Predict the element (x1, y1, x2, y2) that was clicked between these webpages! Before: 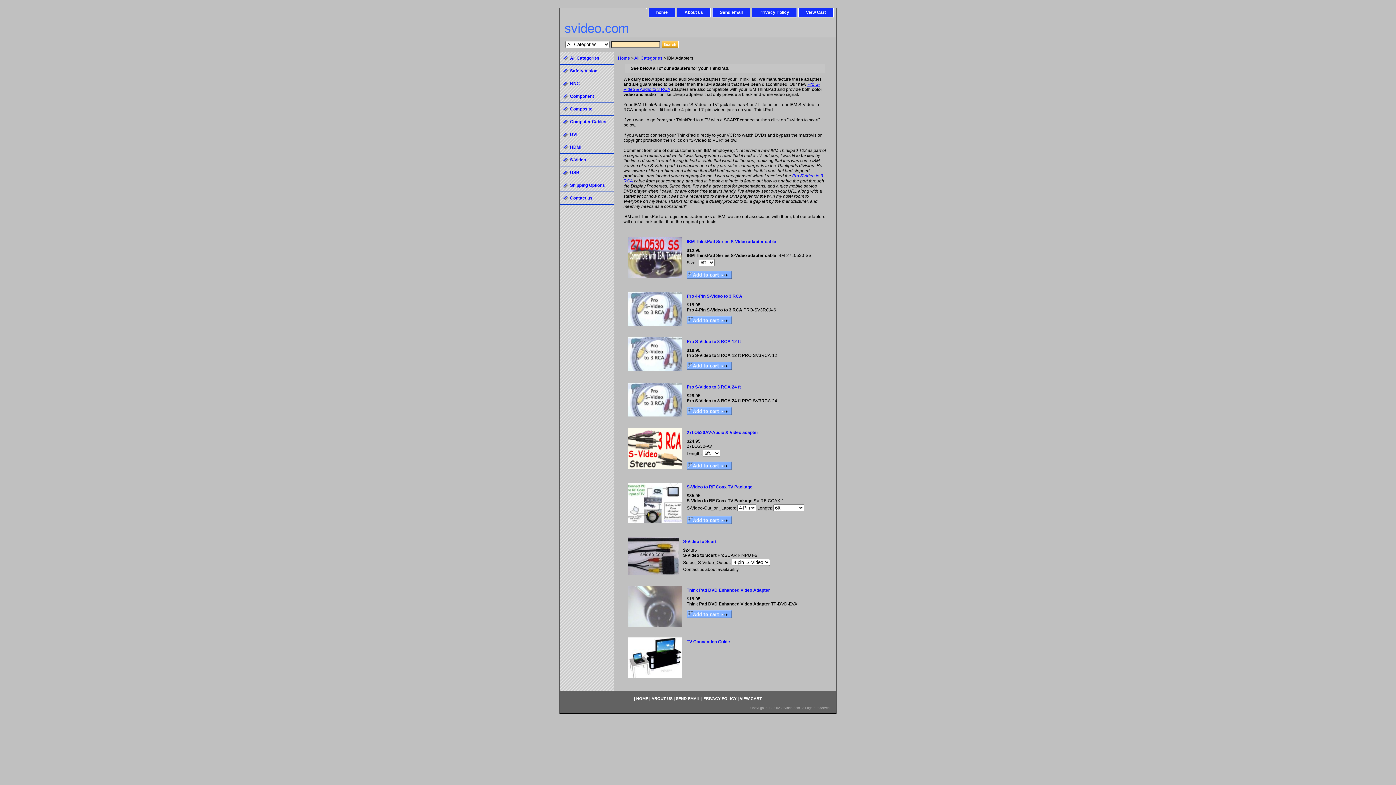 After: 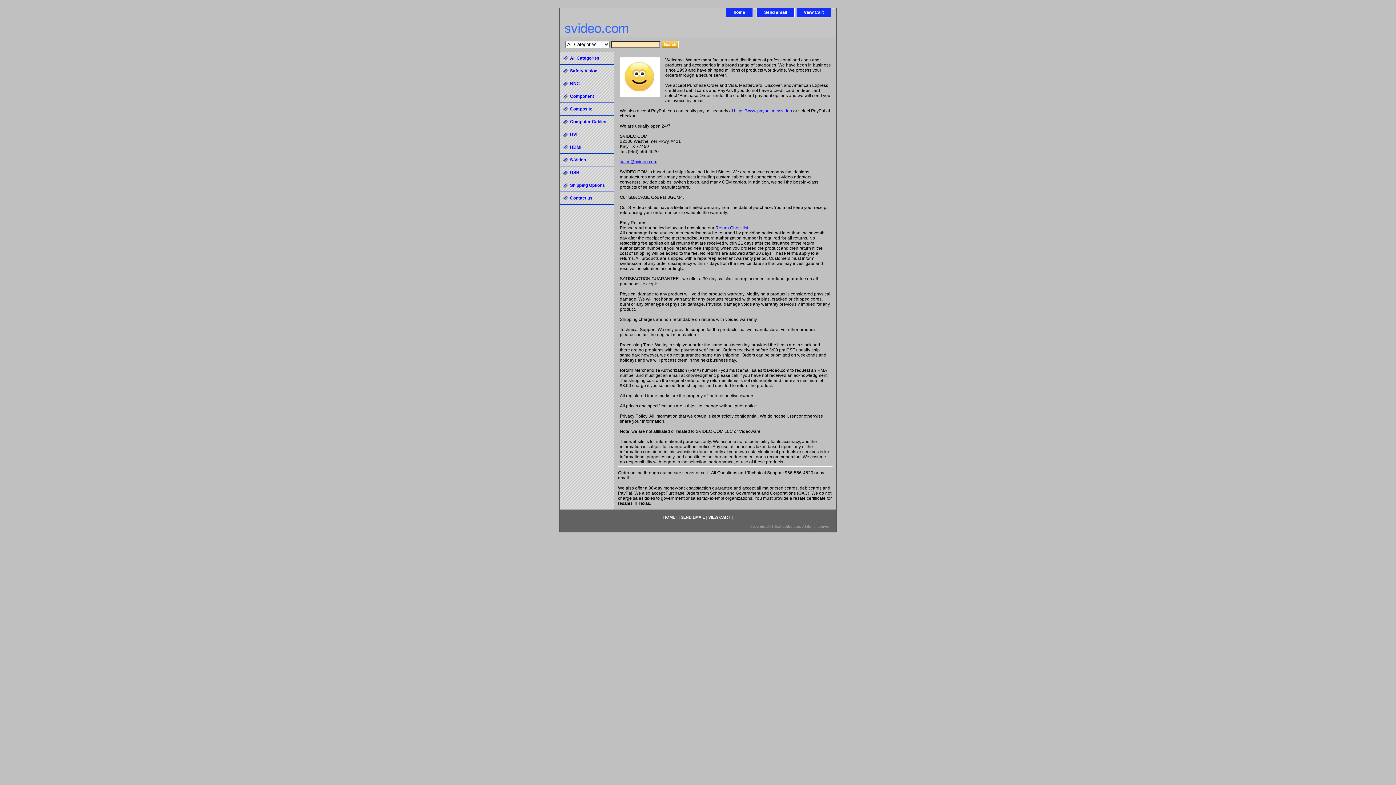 Action: label: About us bbox: (677, 8, 710, 17)